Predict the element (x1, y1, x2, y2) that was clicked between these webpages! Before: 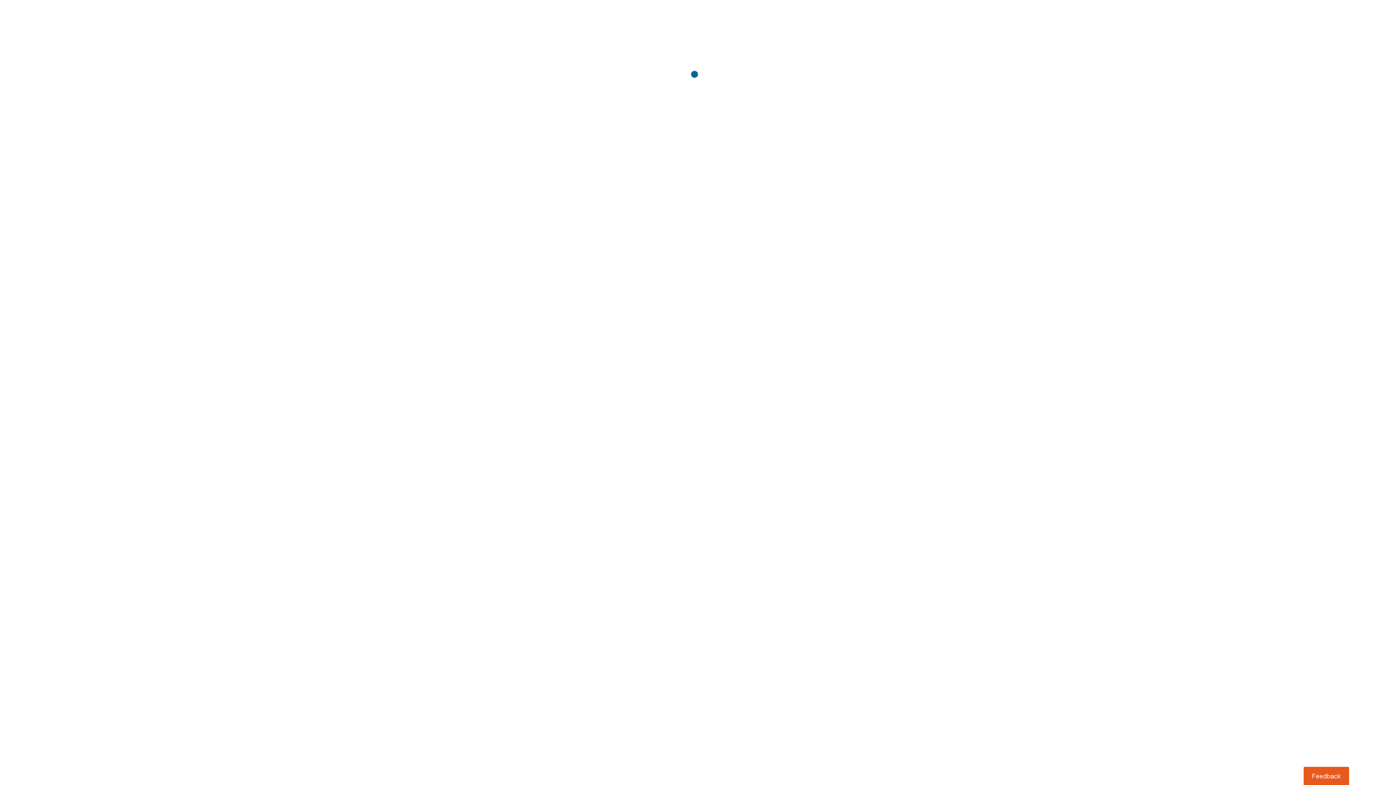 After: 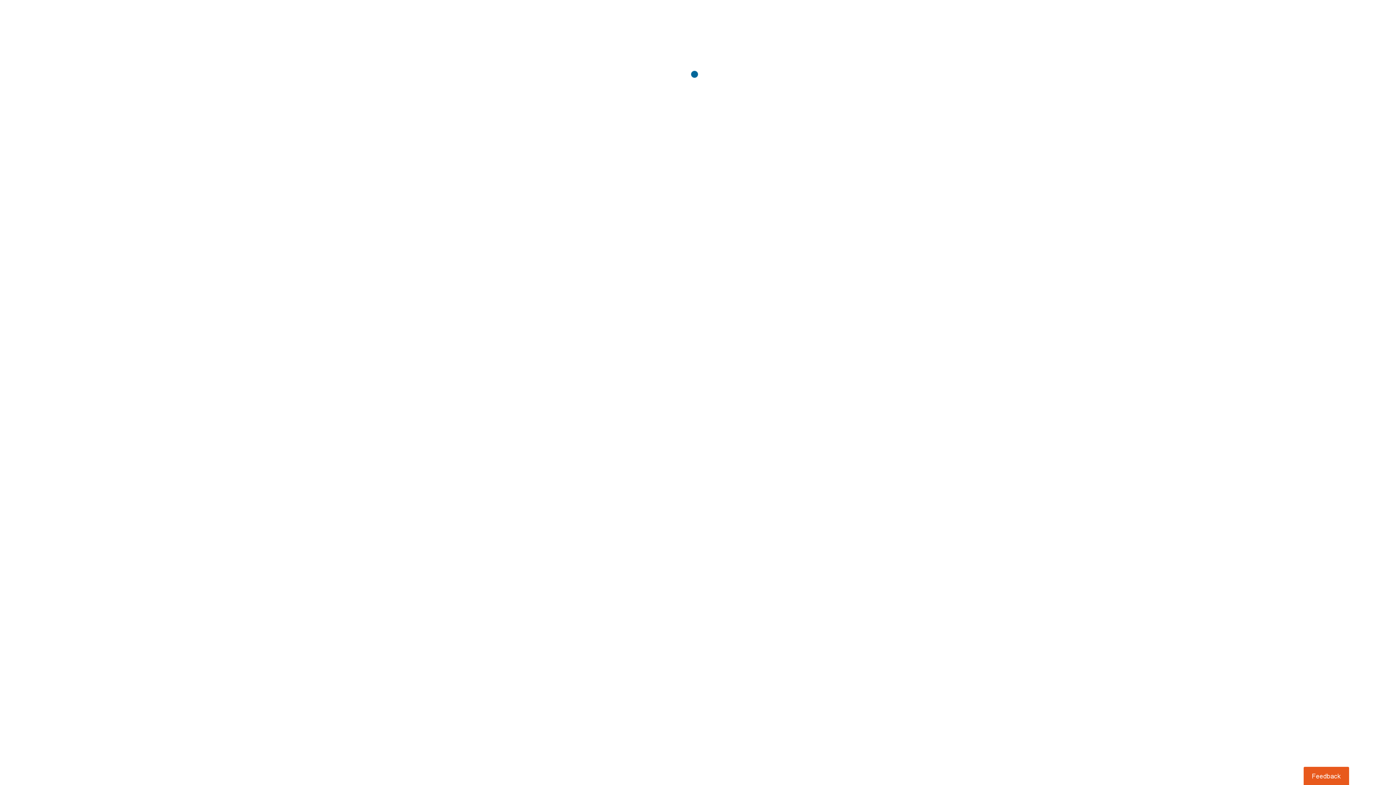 Action: label: Usabilla Feedback Button bbox: (1303, 767, 1349, 785)